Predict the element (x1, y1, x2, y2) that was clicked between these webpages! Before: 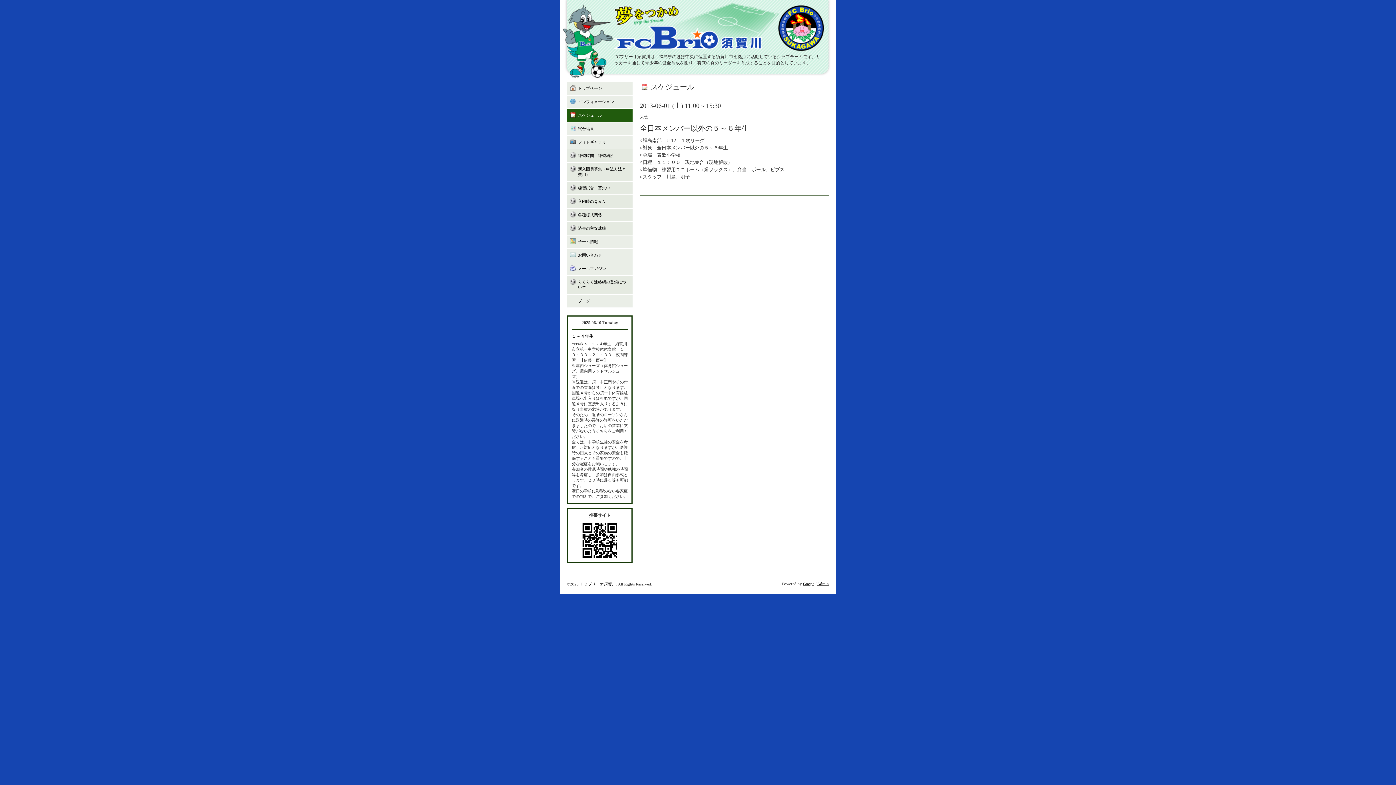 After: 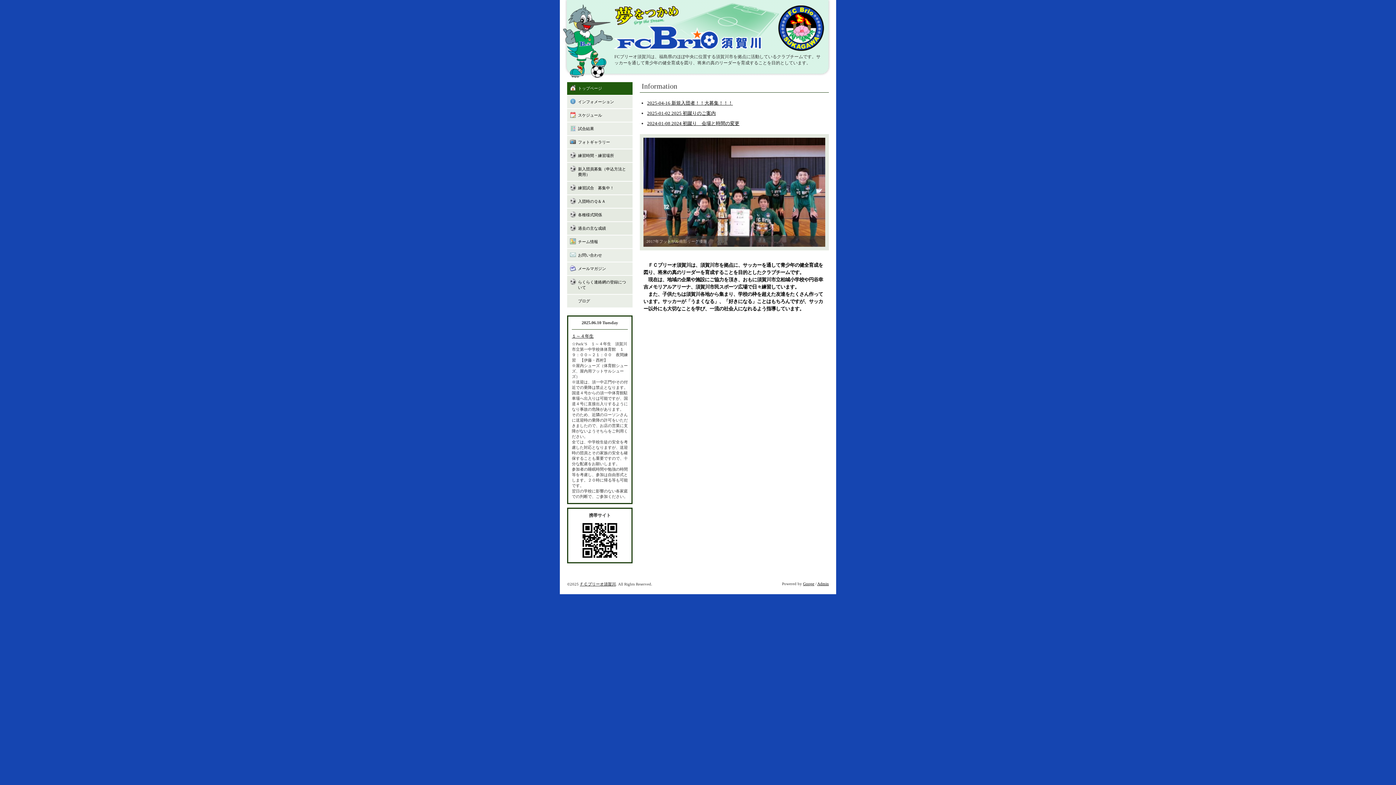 Action: bbox: (567, 82, 632, 94) label: トップページ